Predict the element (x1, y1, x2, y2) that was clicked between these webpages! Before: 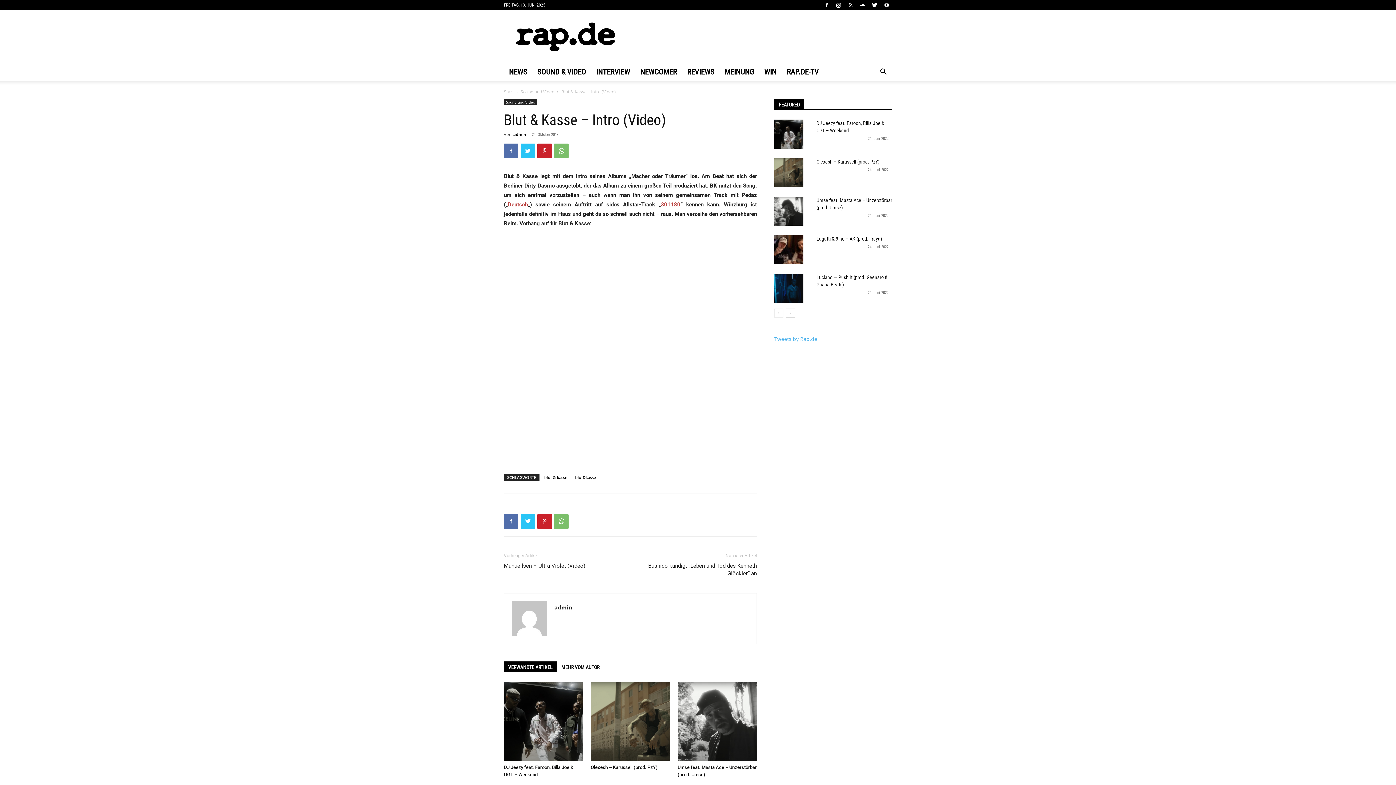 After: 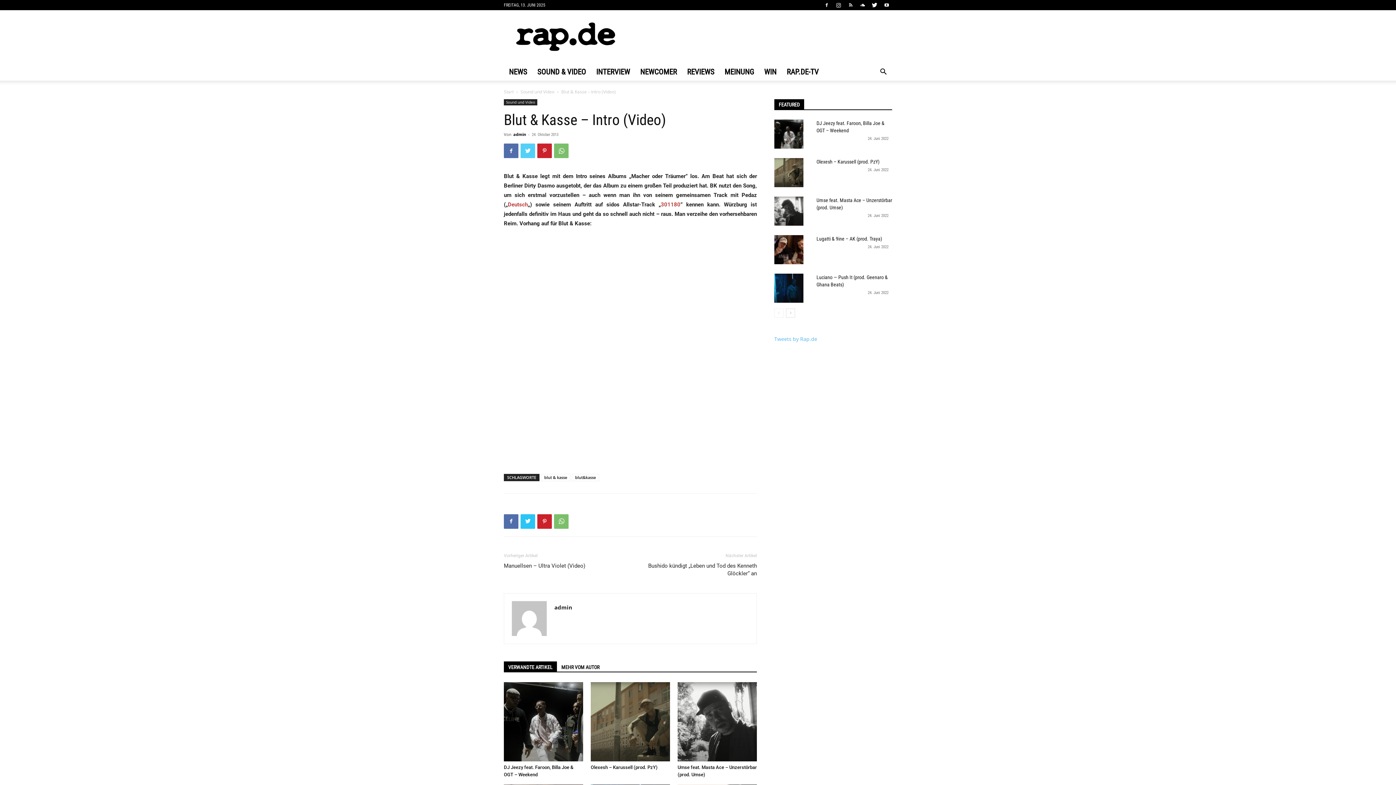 Action: bbox: (520, 143, 535, 158)